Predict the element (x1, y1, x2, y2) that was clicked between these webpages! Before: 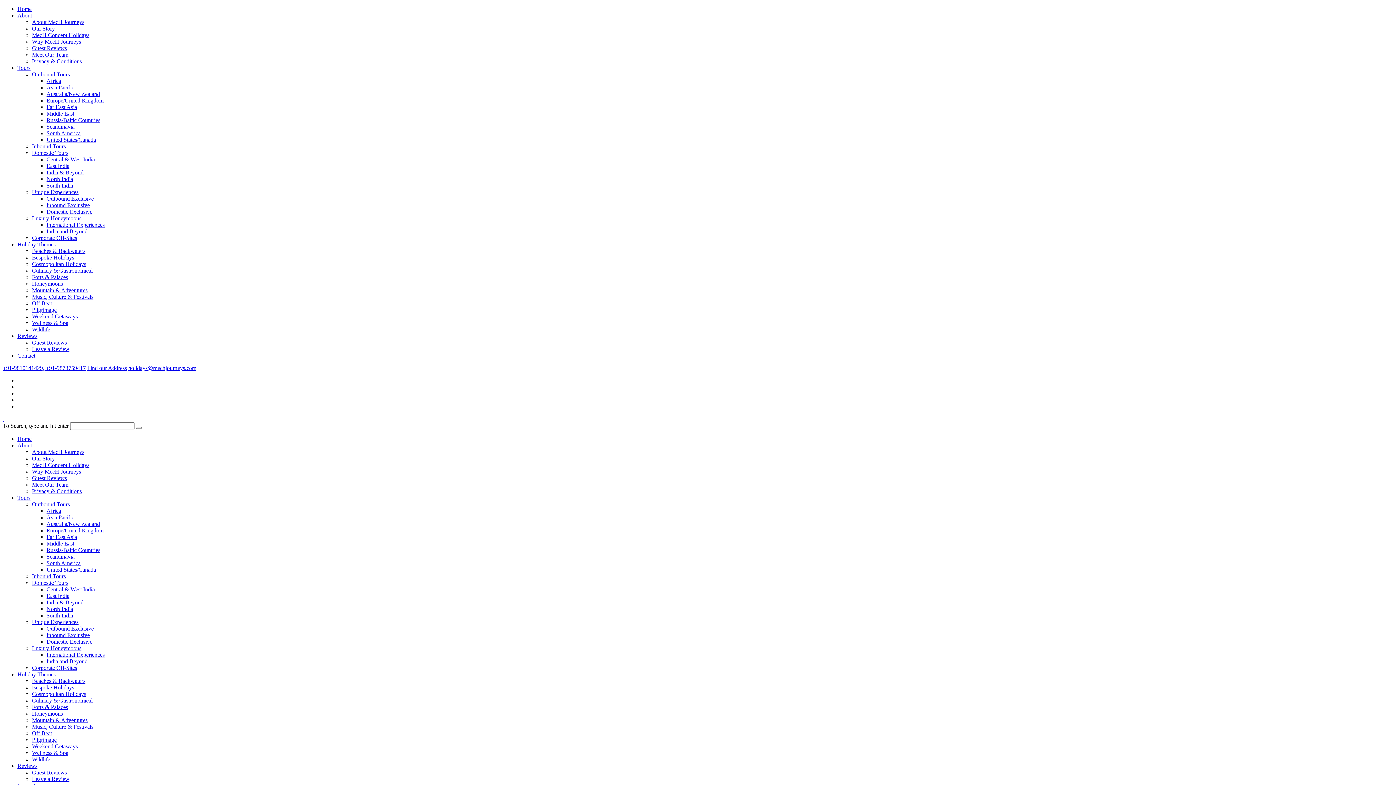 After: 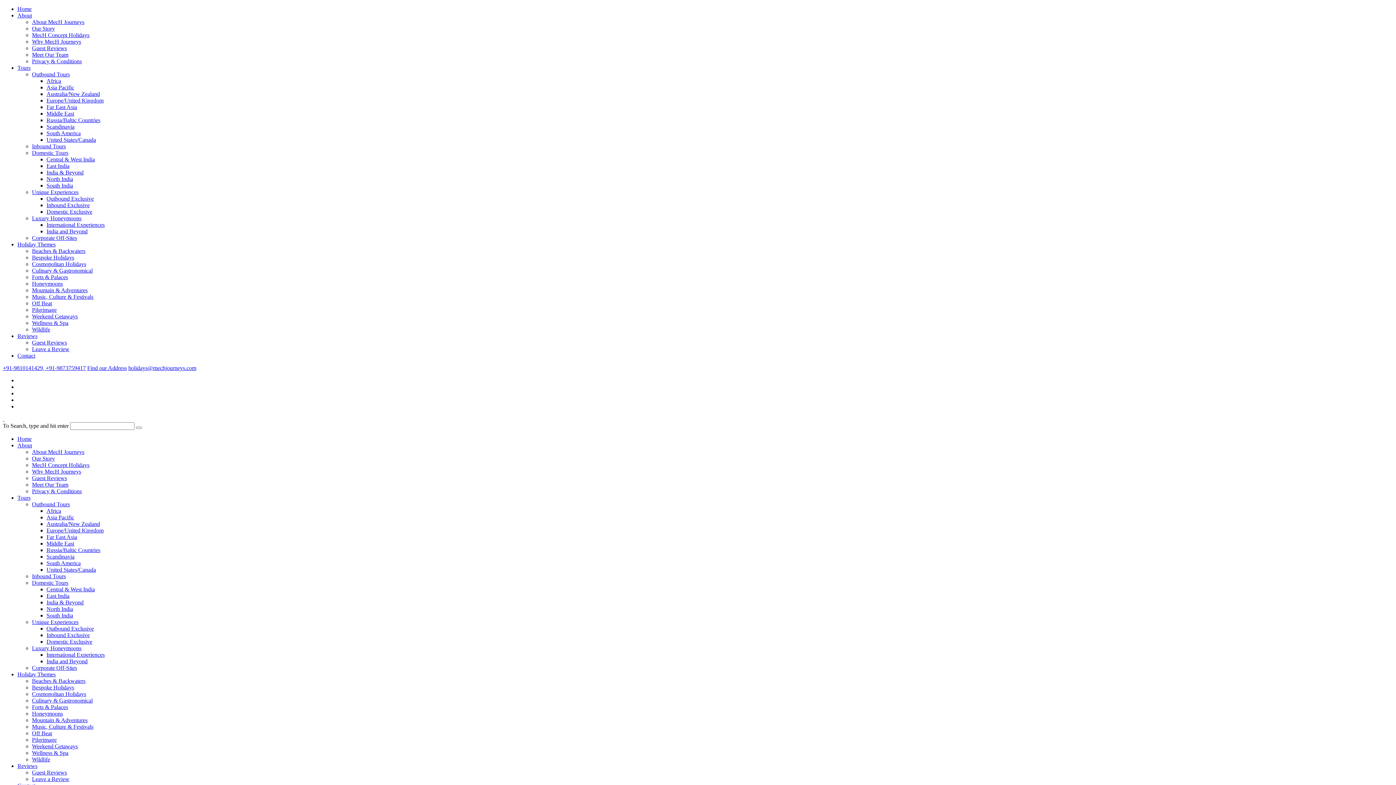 Action: label: Meet Our Team bbox: (32, 481, 68, 488)